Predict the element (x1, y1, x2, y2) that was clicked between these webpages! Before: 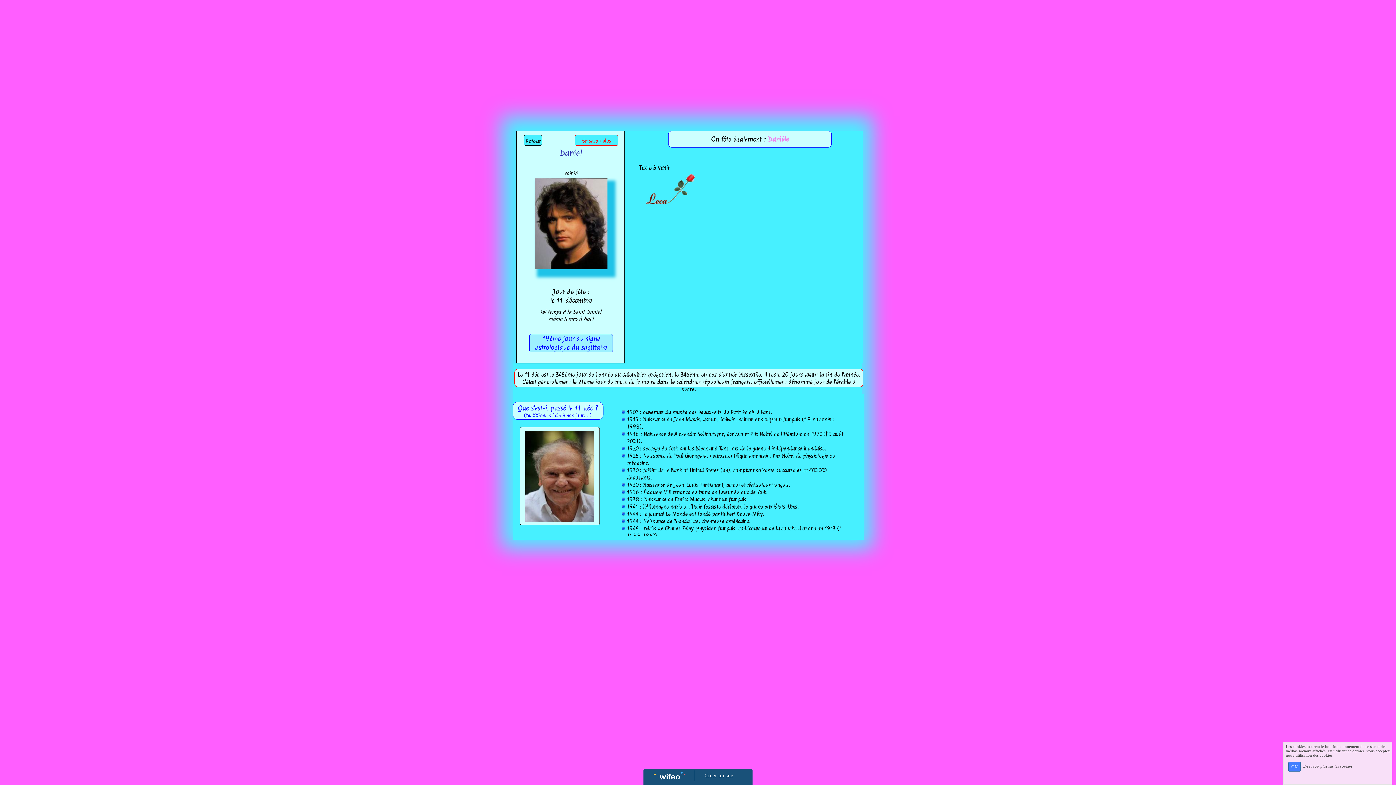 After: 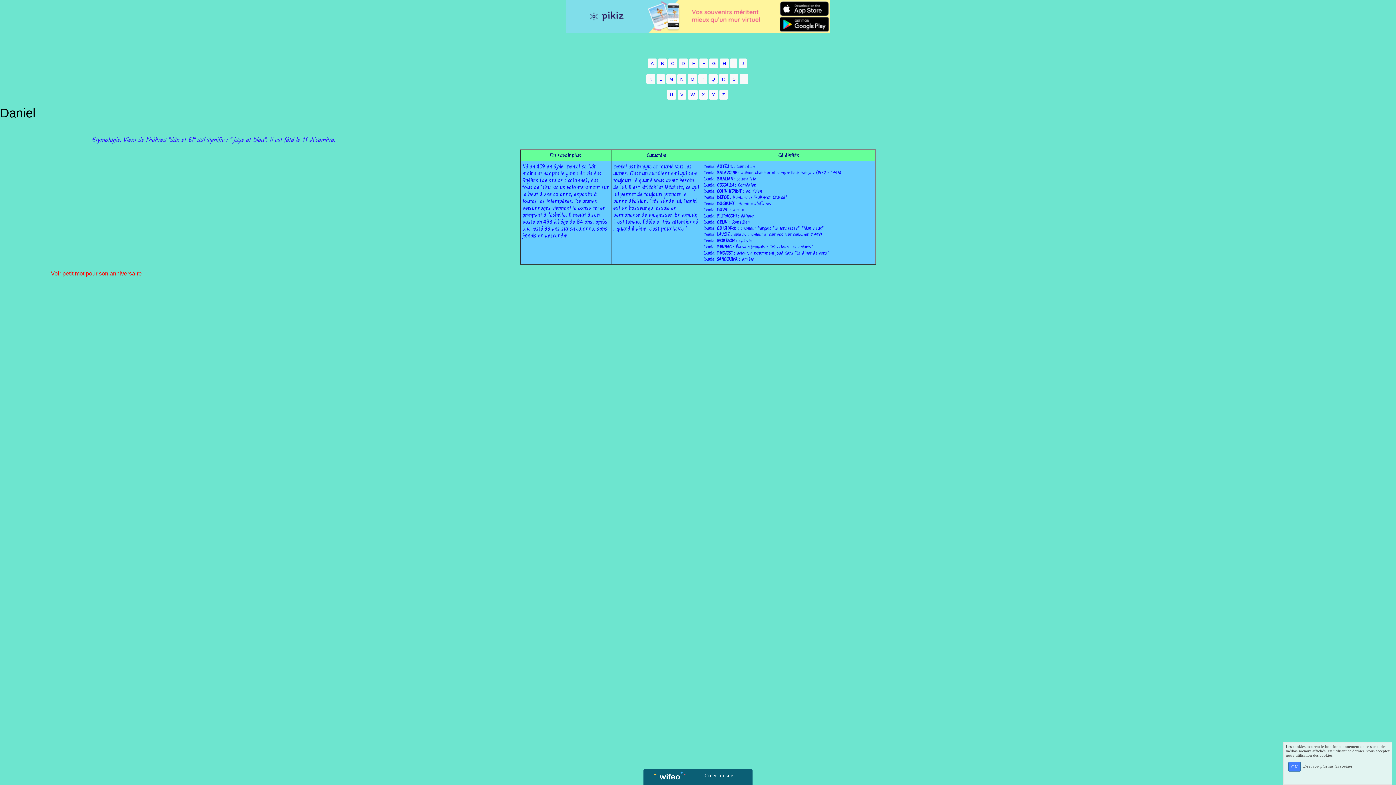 Action: bbox: (582, 137, 611, 144) label: En savoir plus